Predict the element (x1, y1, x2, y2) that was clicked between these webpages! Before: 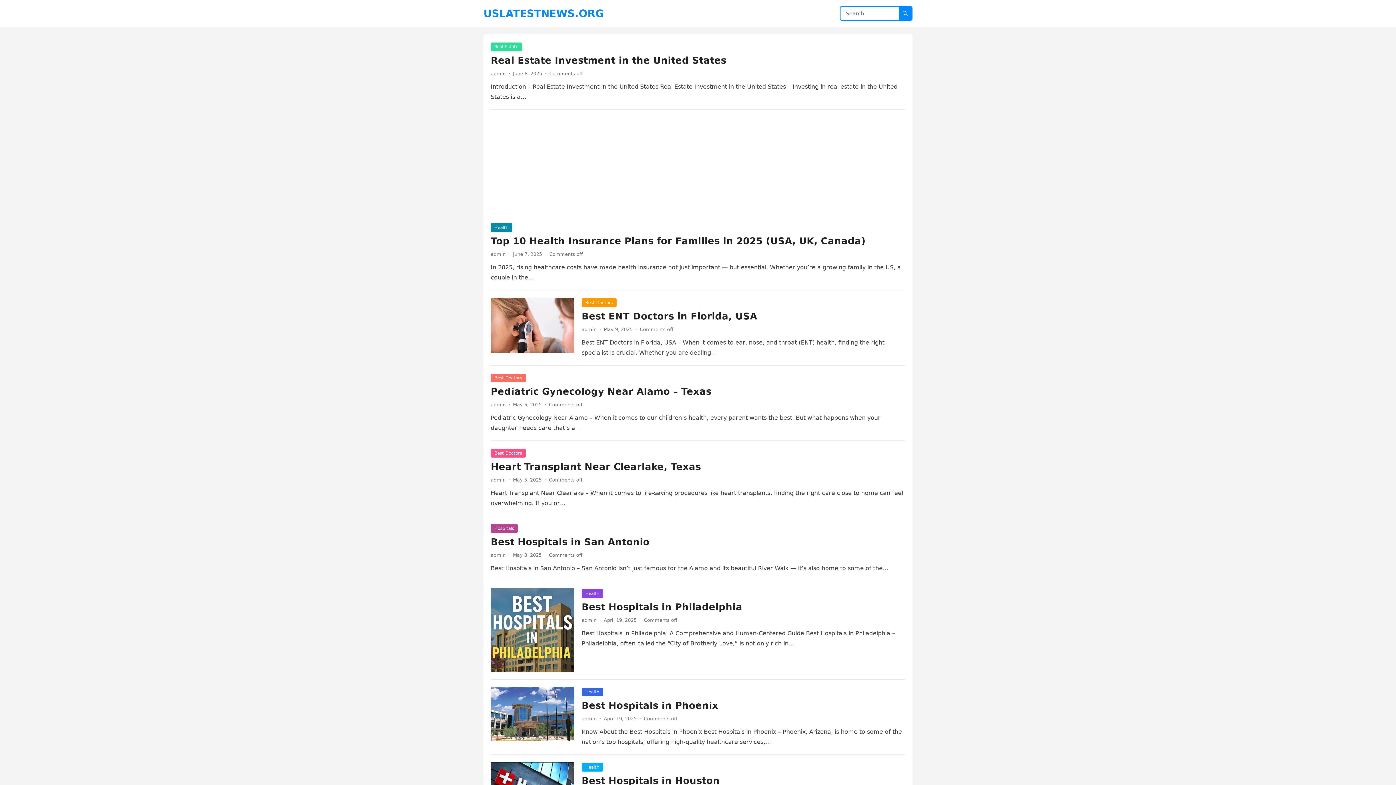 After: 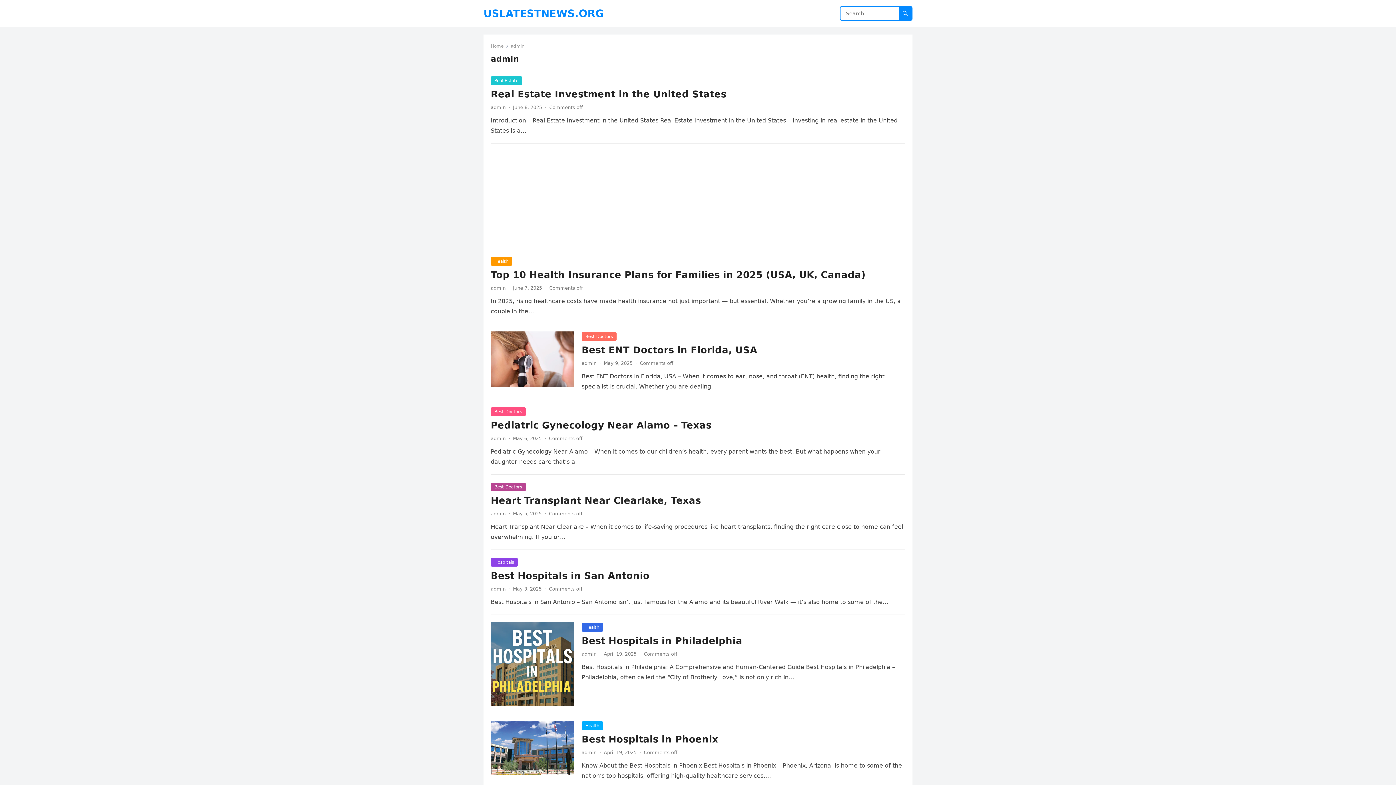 Action: bbox: (490, 477, 505, 482) label: admin